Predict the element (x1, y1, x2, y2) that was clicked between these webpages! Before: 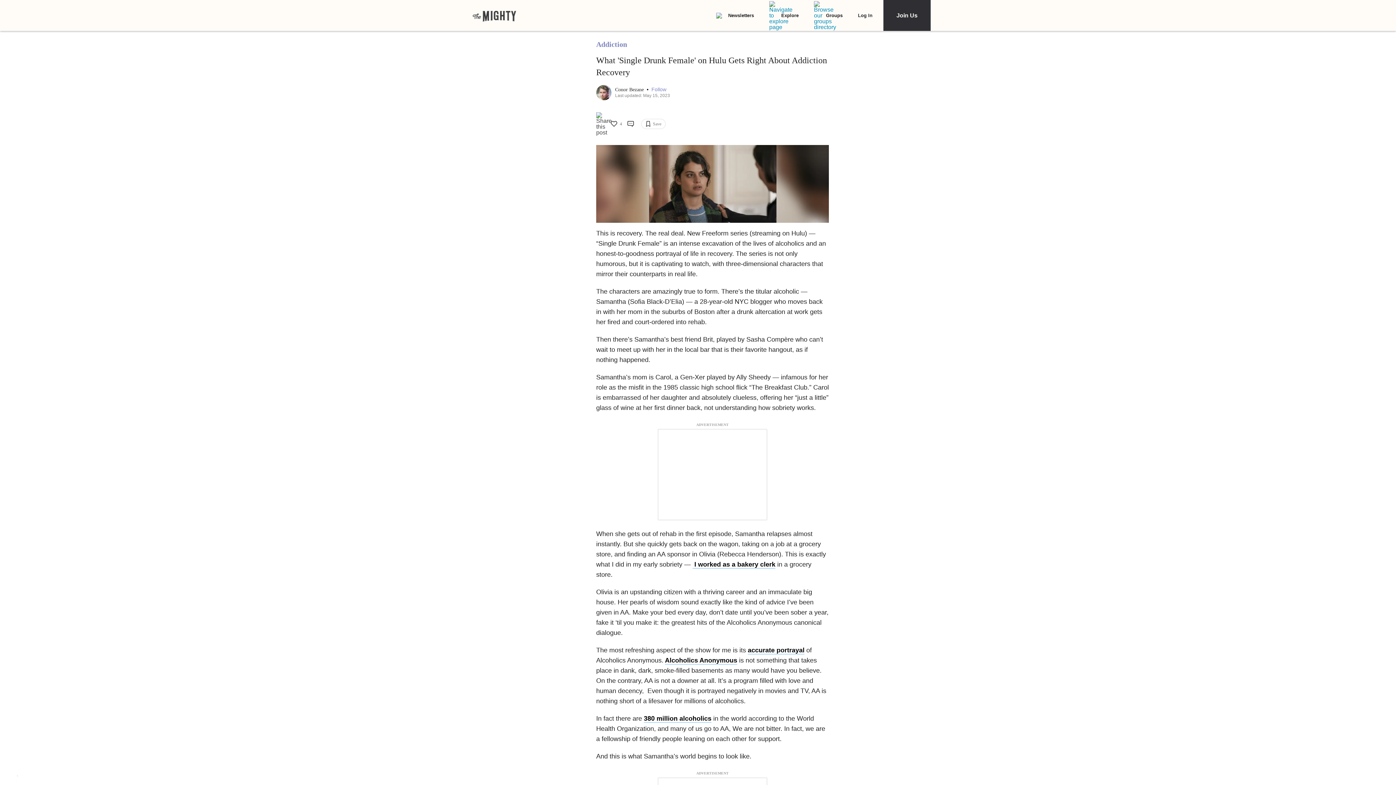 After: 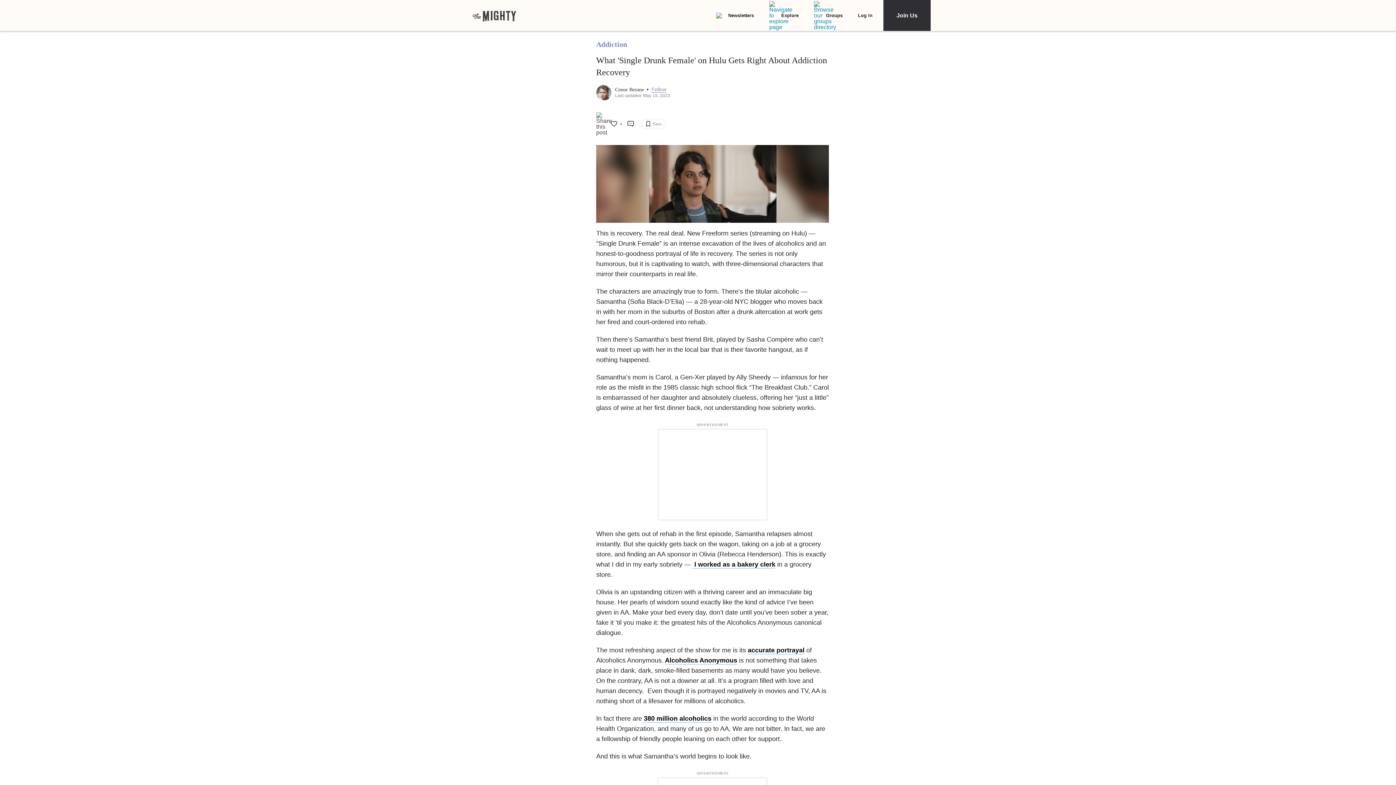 Action: label: Follow bbox: (651, 86, 666, 92)